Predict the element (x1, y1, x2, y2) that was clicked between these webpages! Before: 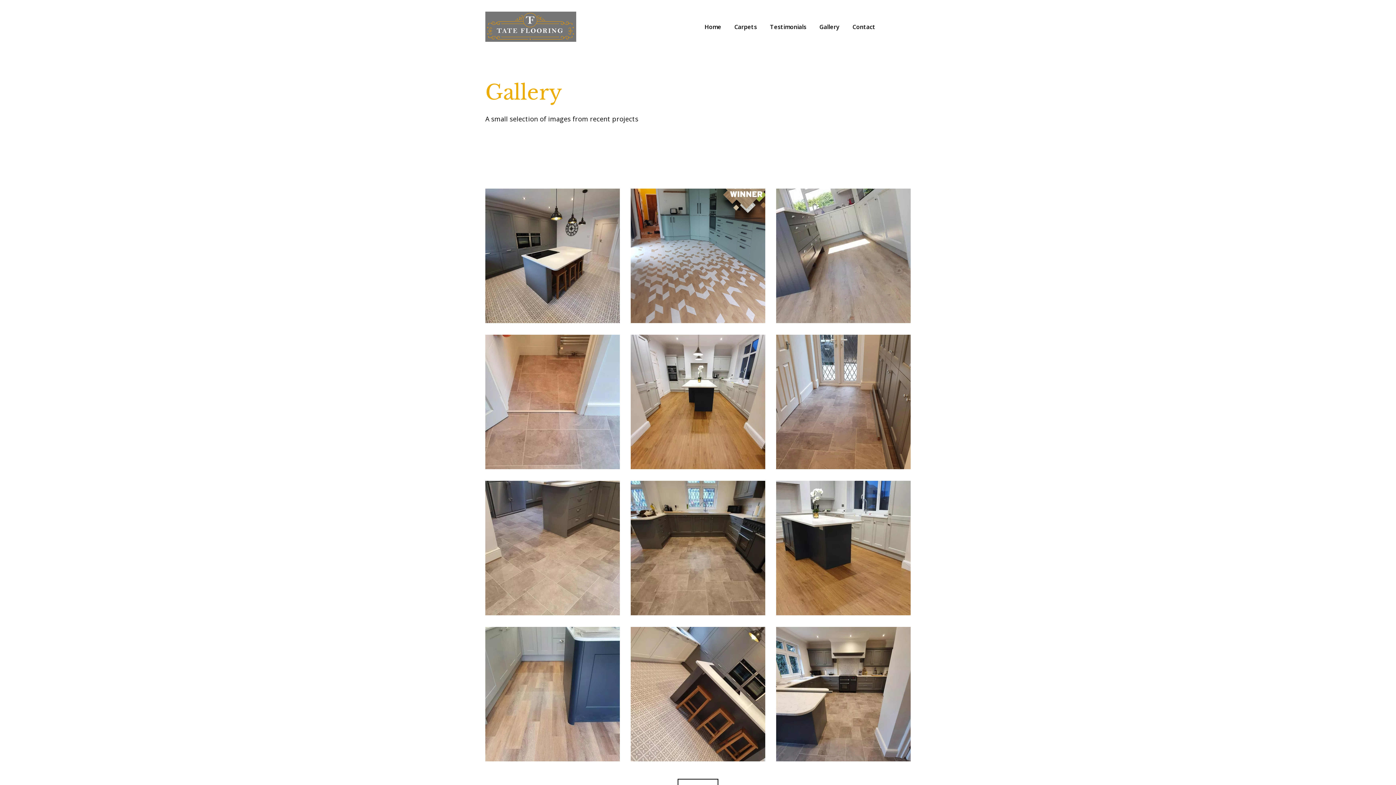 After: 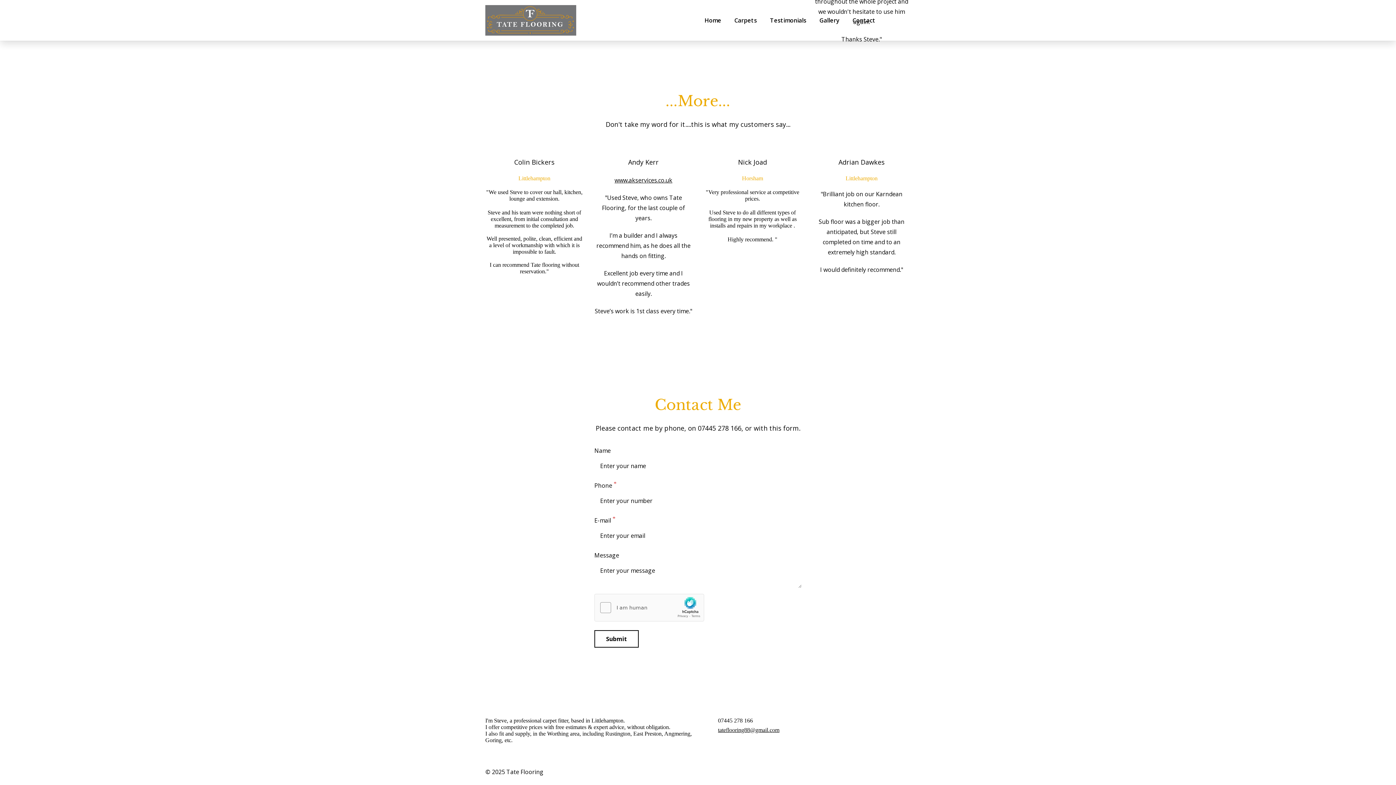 Action: label: Contact bbox: (852, 21, 875, 31)